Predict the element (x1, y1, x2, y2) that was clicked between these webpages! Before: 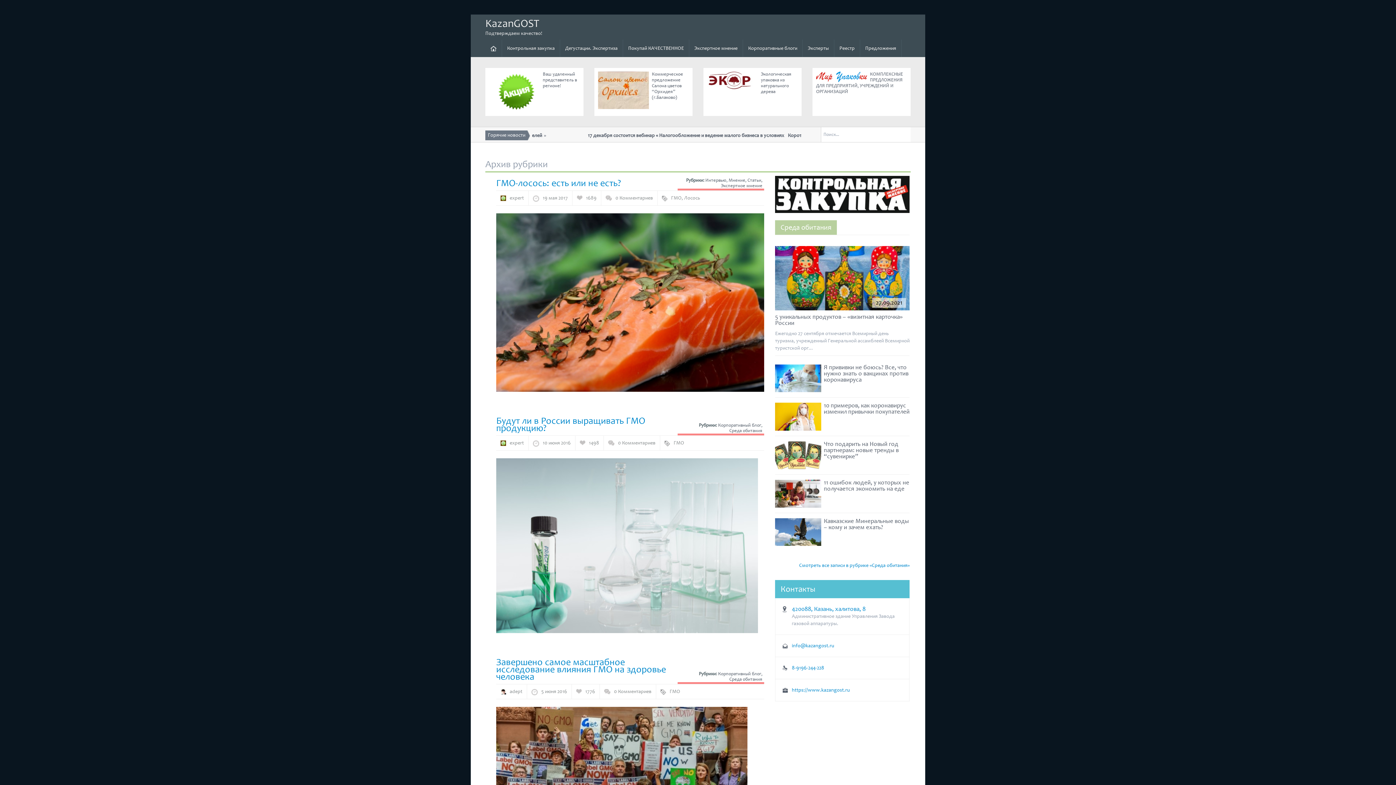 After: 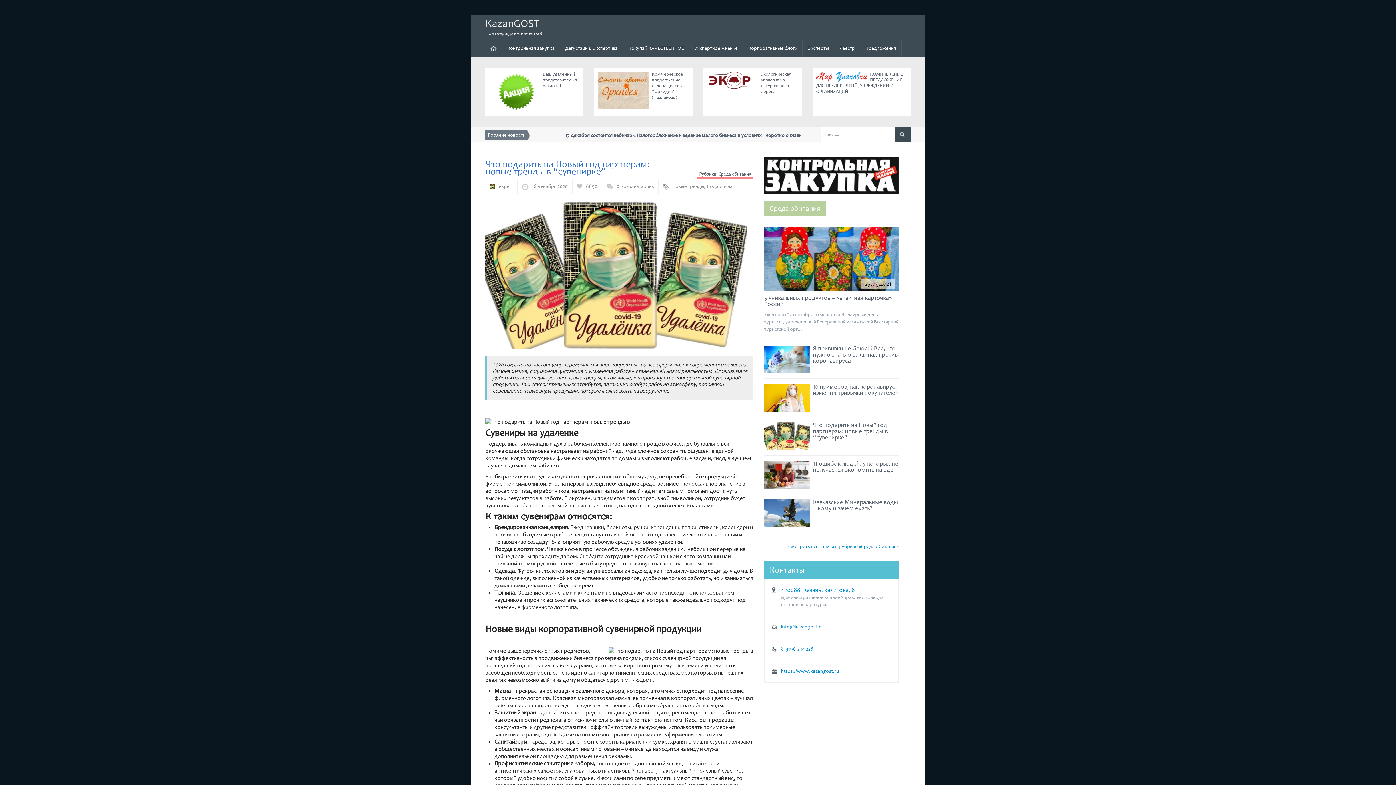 Action: bbox: (775, 441, 909, 463) label: Что подарить на Новый год партнерам: новые тренды в “сувенирке”